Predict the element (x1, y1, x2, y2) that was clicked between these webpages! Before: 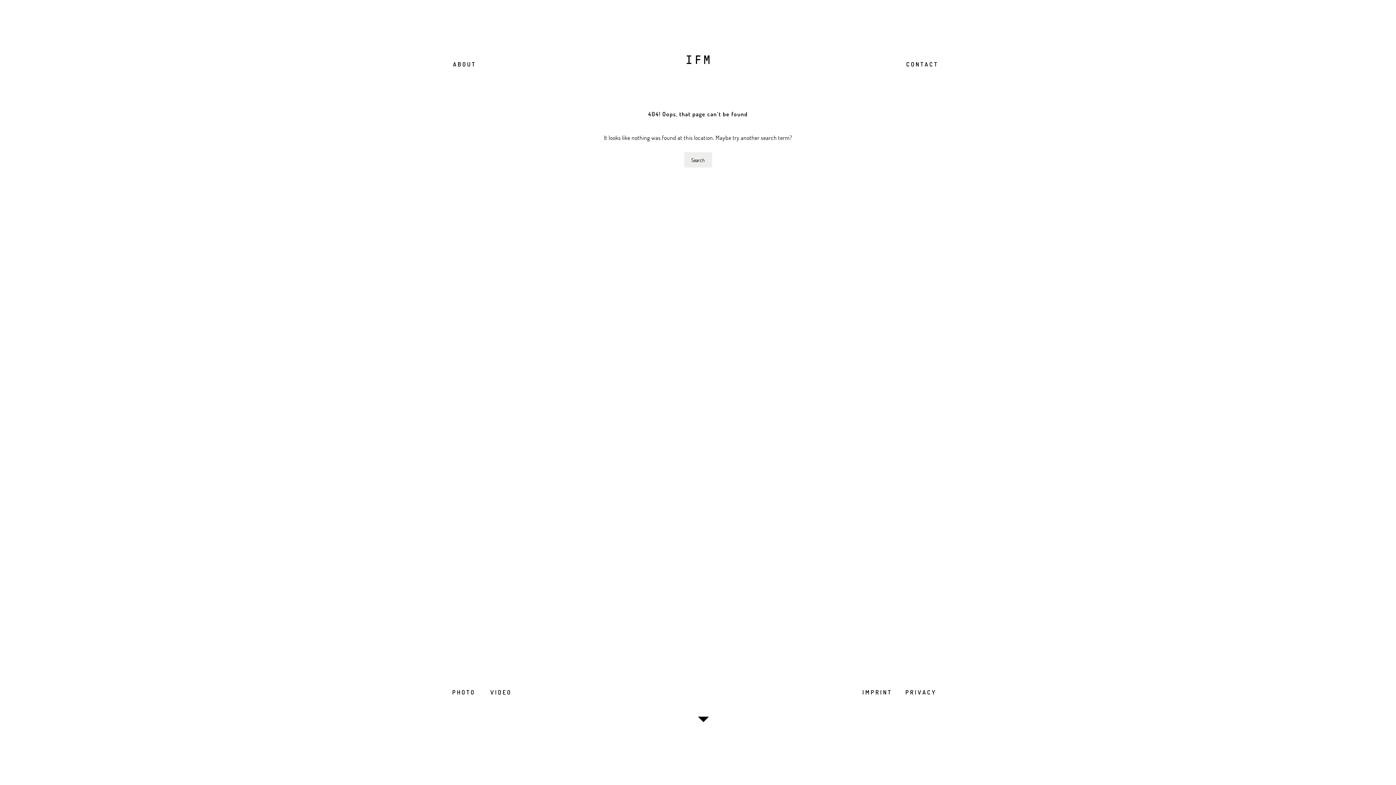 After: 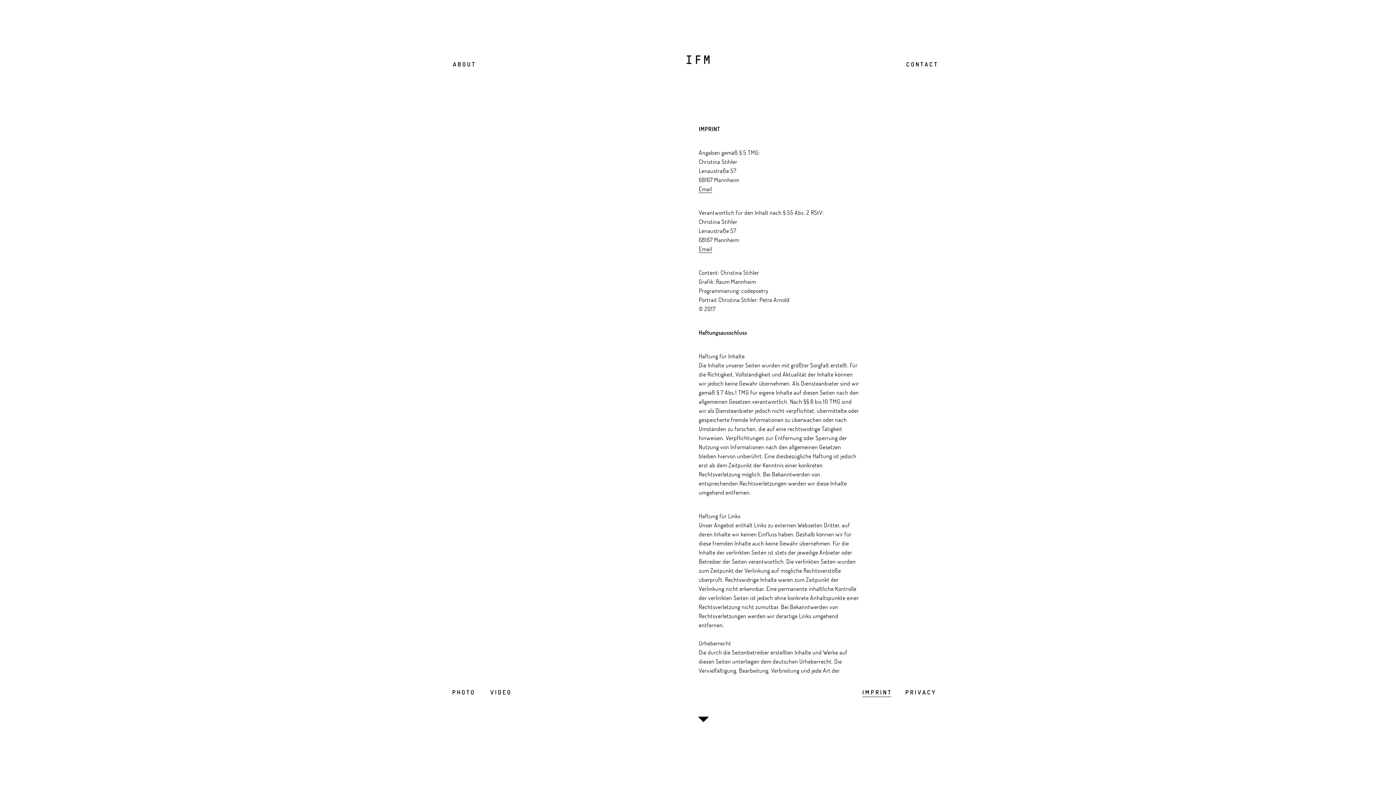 Action: bbox: (862, 682, 891, 698) label: I M P R I N T